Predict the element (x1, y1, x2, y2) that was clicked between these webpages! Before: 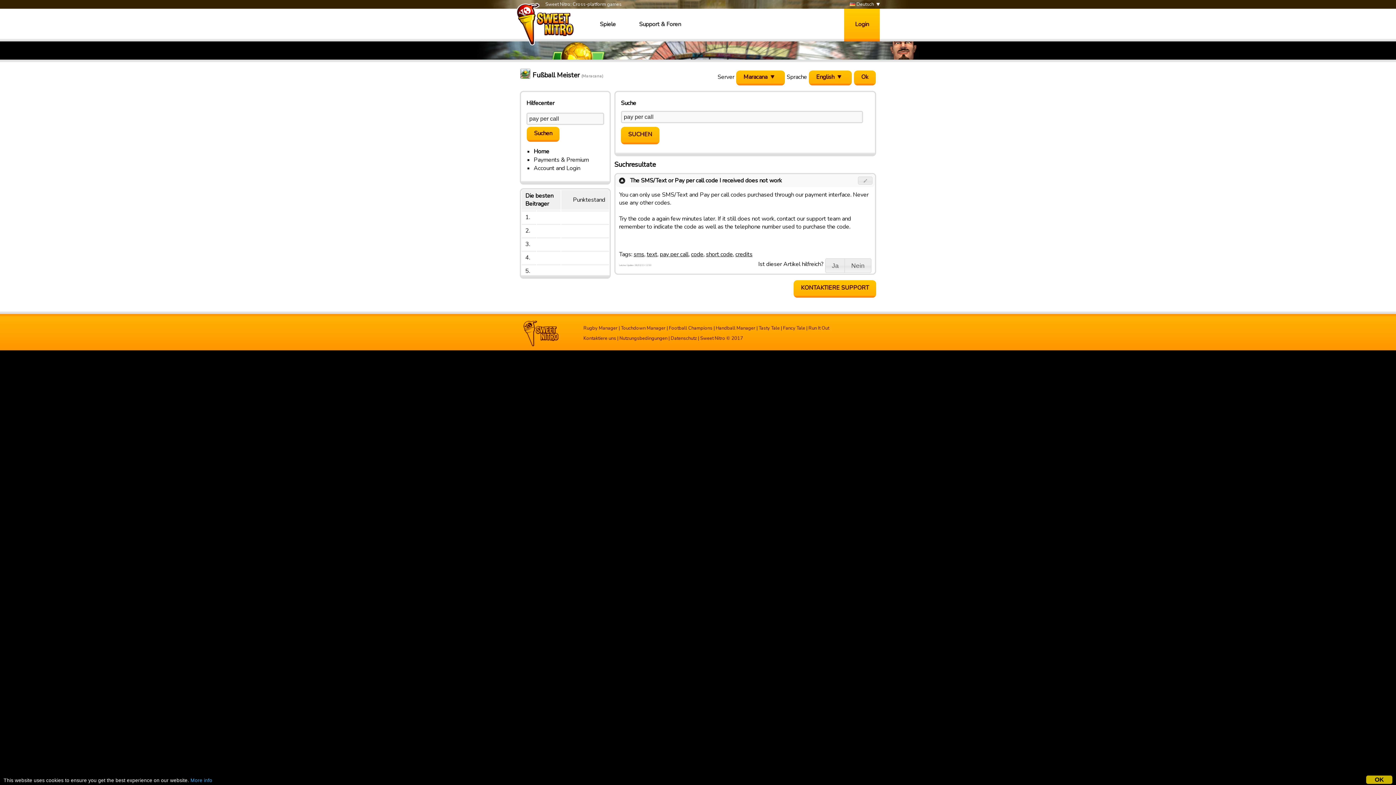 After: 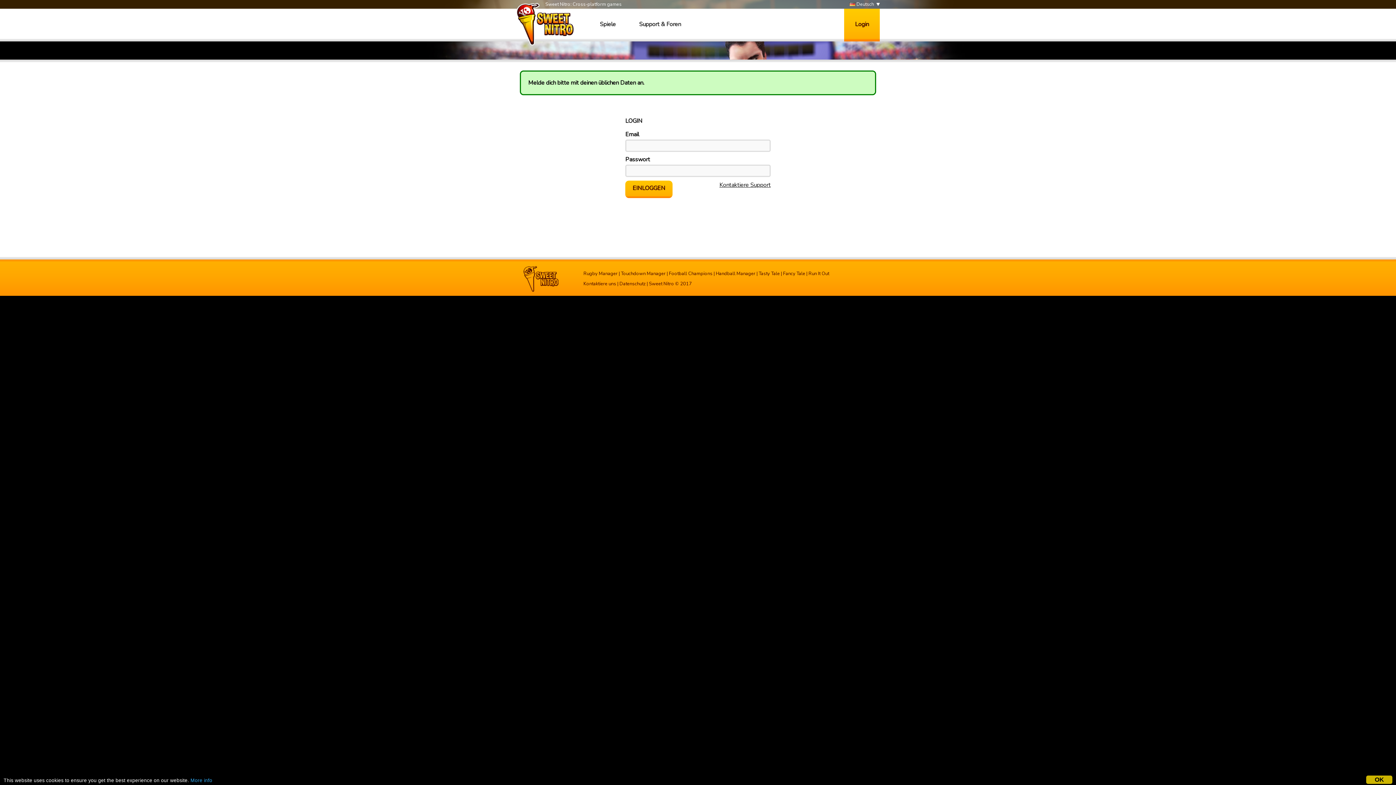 Action: label: Verbessern bbox: (858, 176, 872, 184)